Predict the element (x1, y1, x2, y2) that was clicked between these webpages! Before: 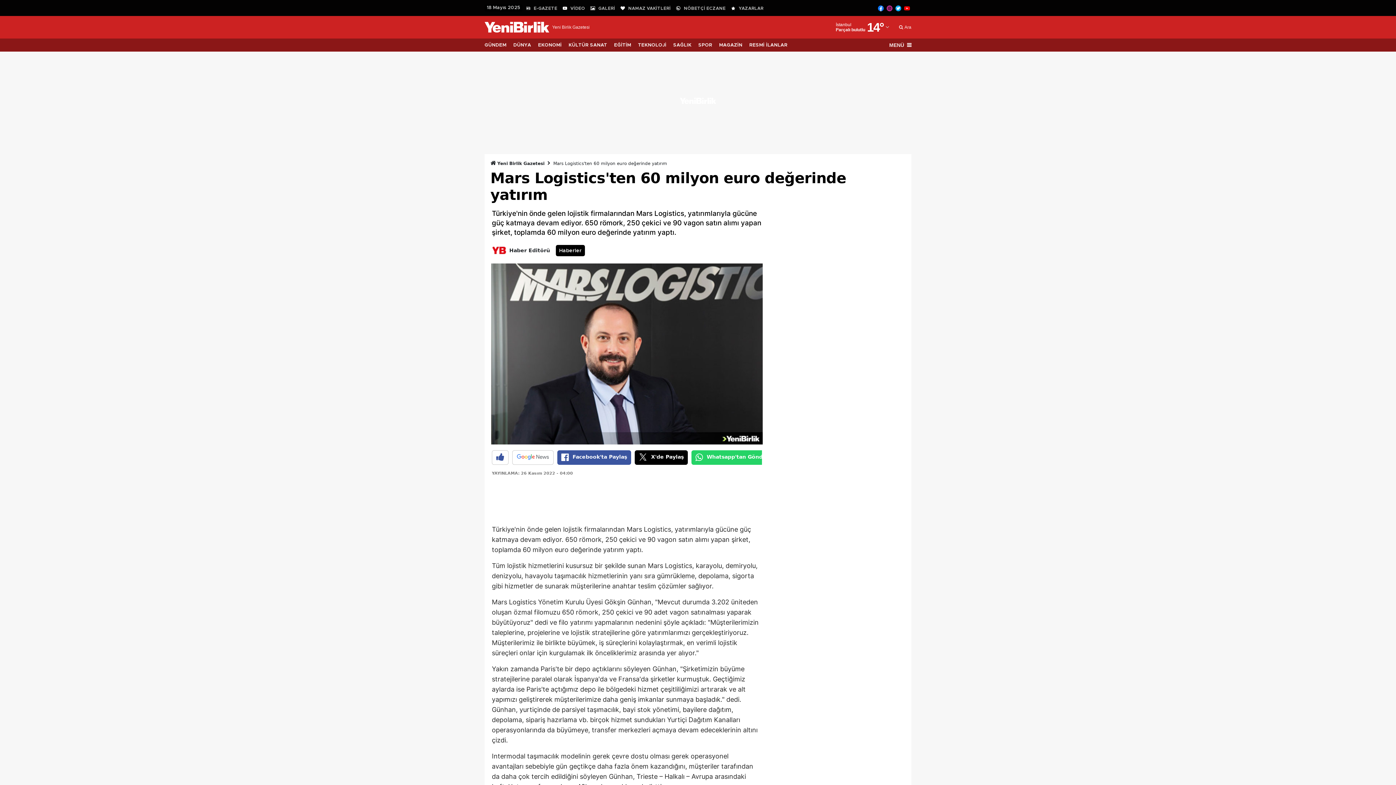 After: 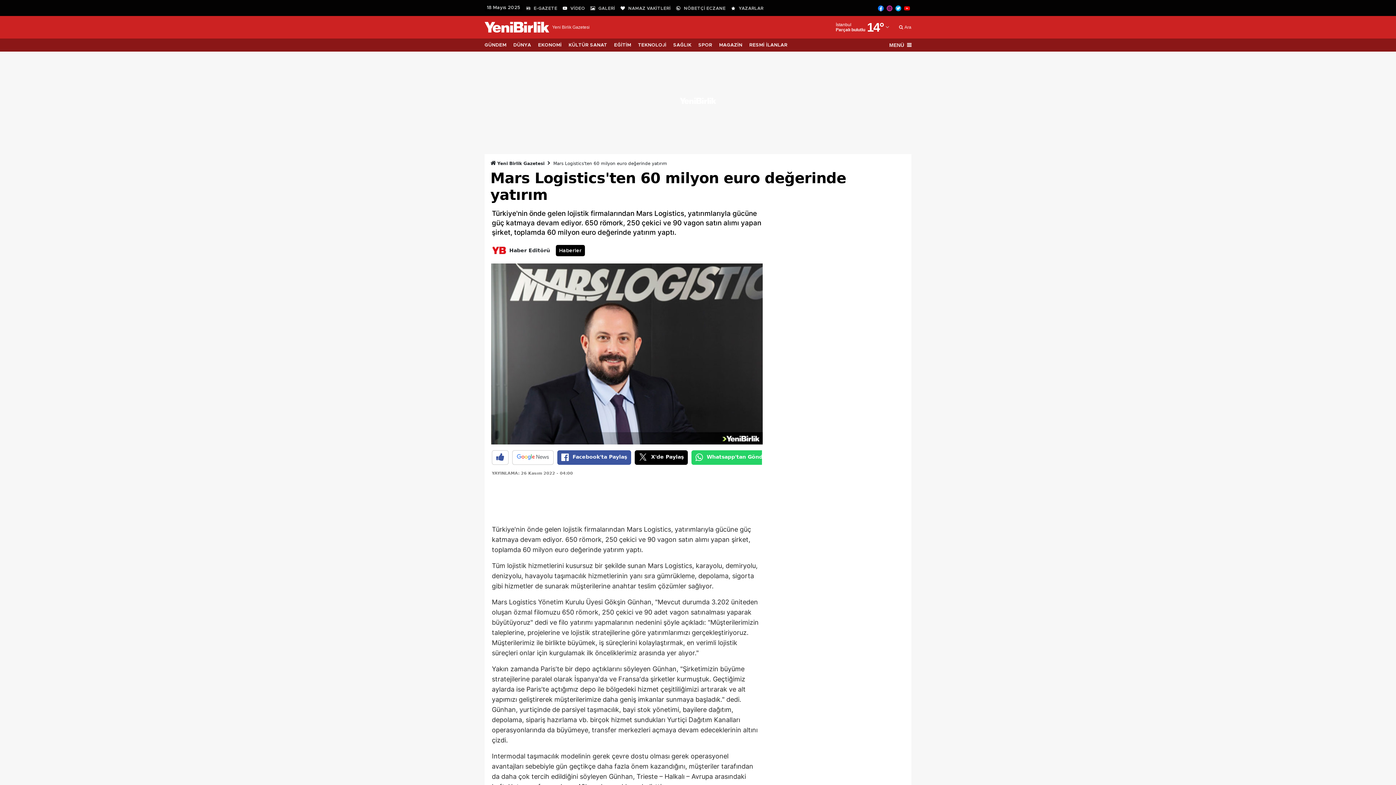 Action: bbox: (886, 4, 892, 11)